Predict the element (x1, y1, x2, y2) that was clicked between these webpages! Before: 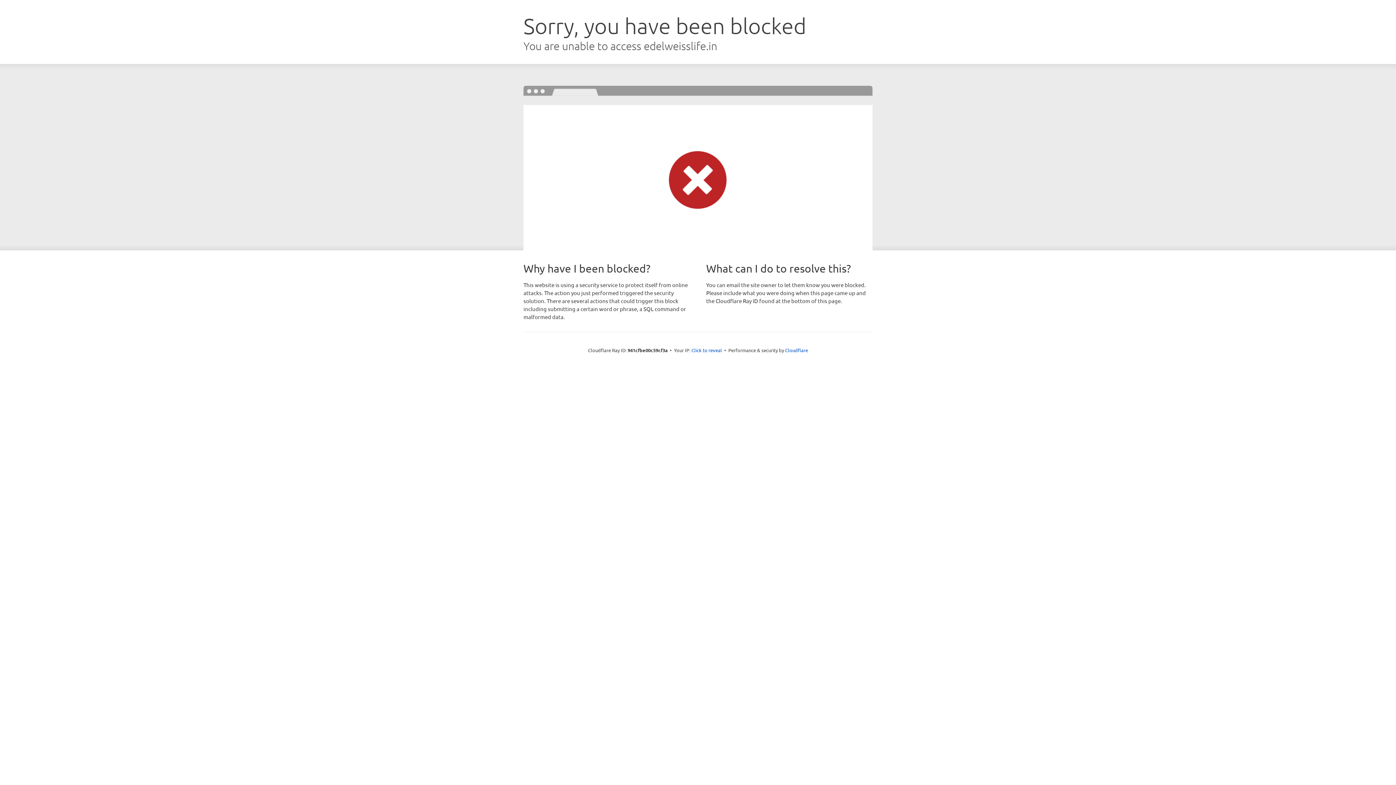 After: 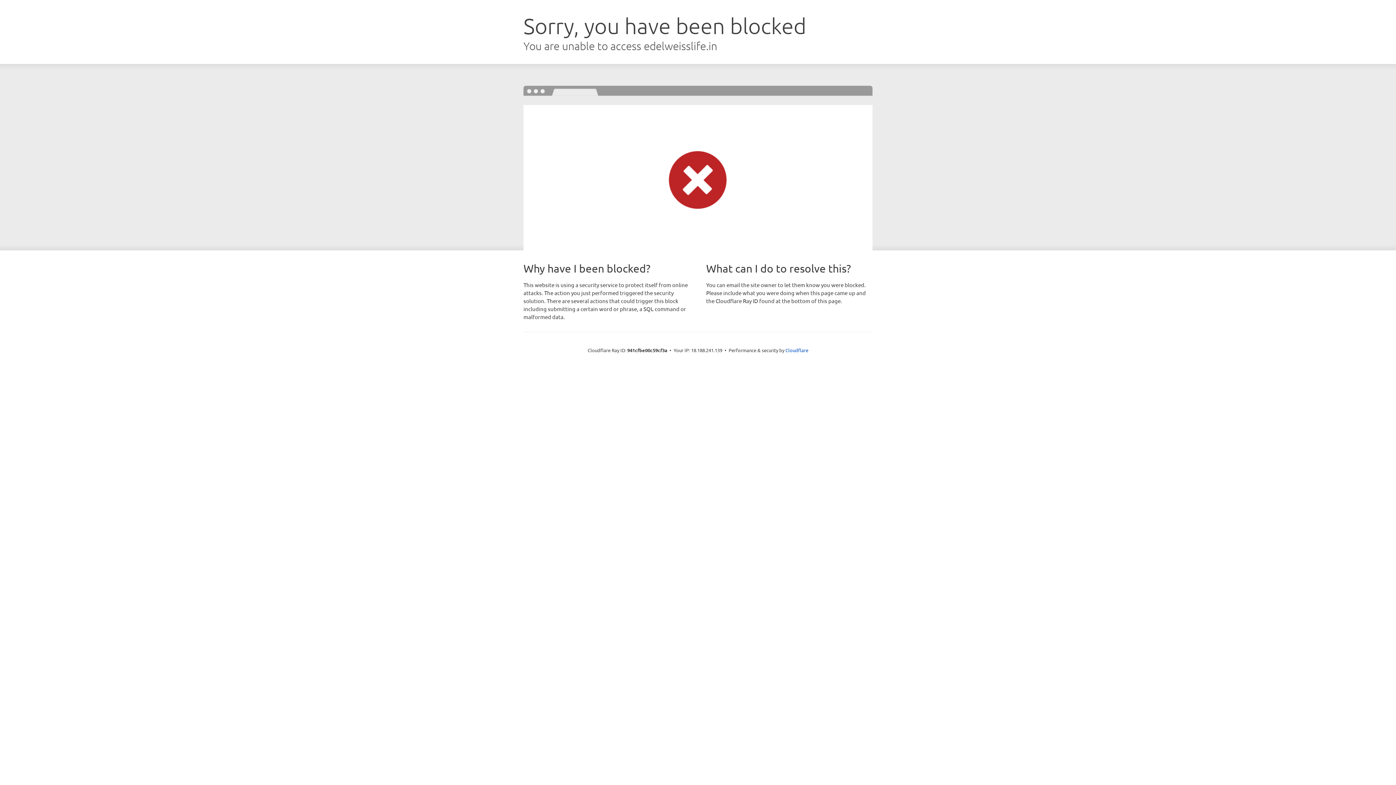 Action: label: Click to reveal bbox: (691, 346, 722, 353)